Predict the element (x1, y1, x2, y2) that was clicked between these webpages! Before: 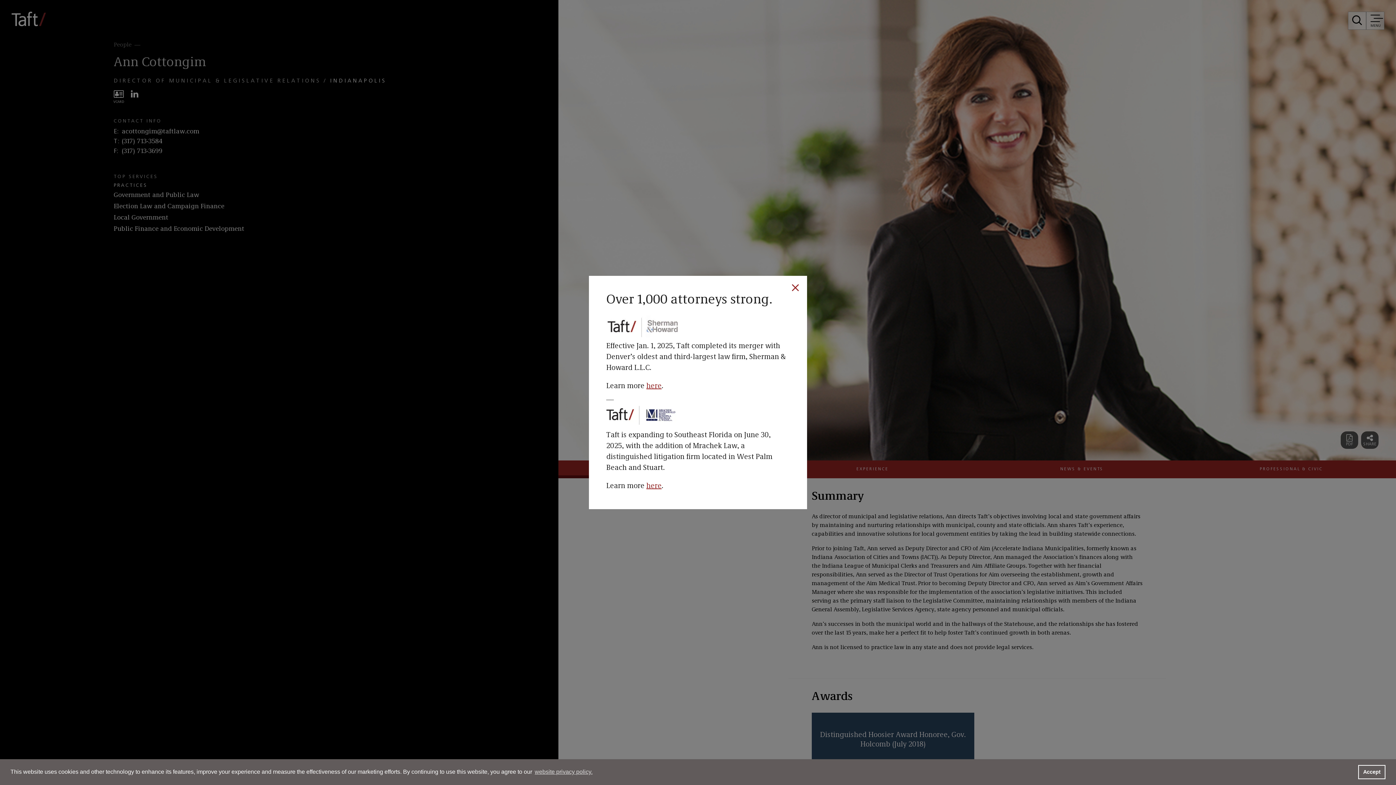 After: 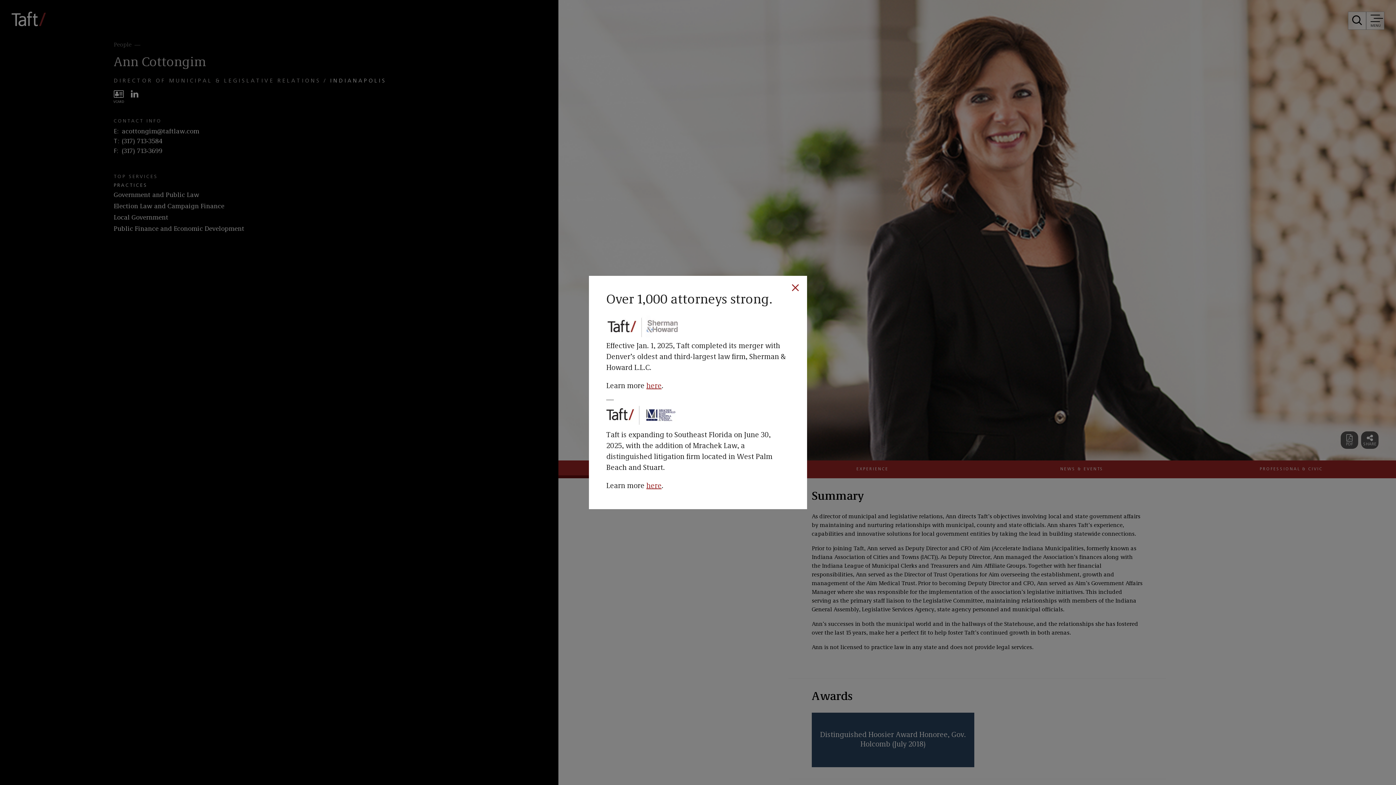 Action: bbox: (1358, 765, 1385, 779) label: dismiss cookie message